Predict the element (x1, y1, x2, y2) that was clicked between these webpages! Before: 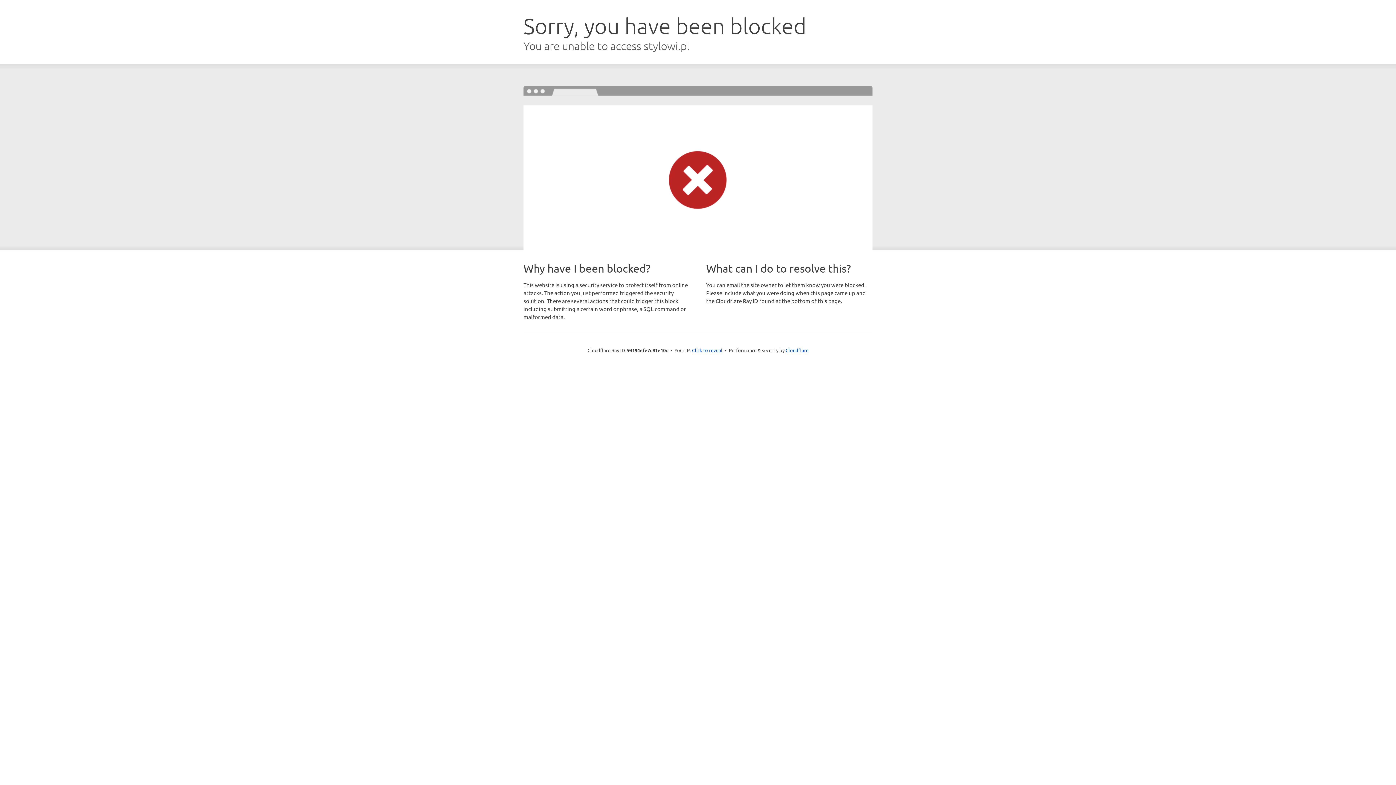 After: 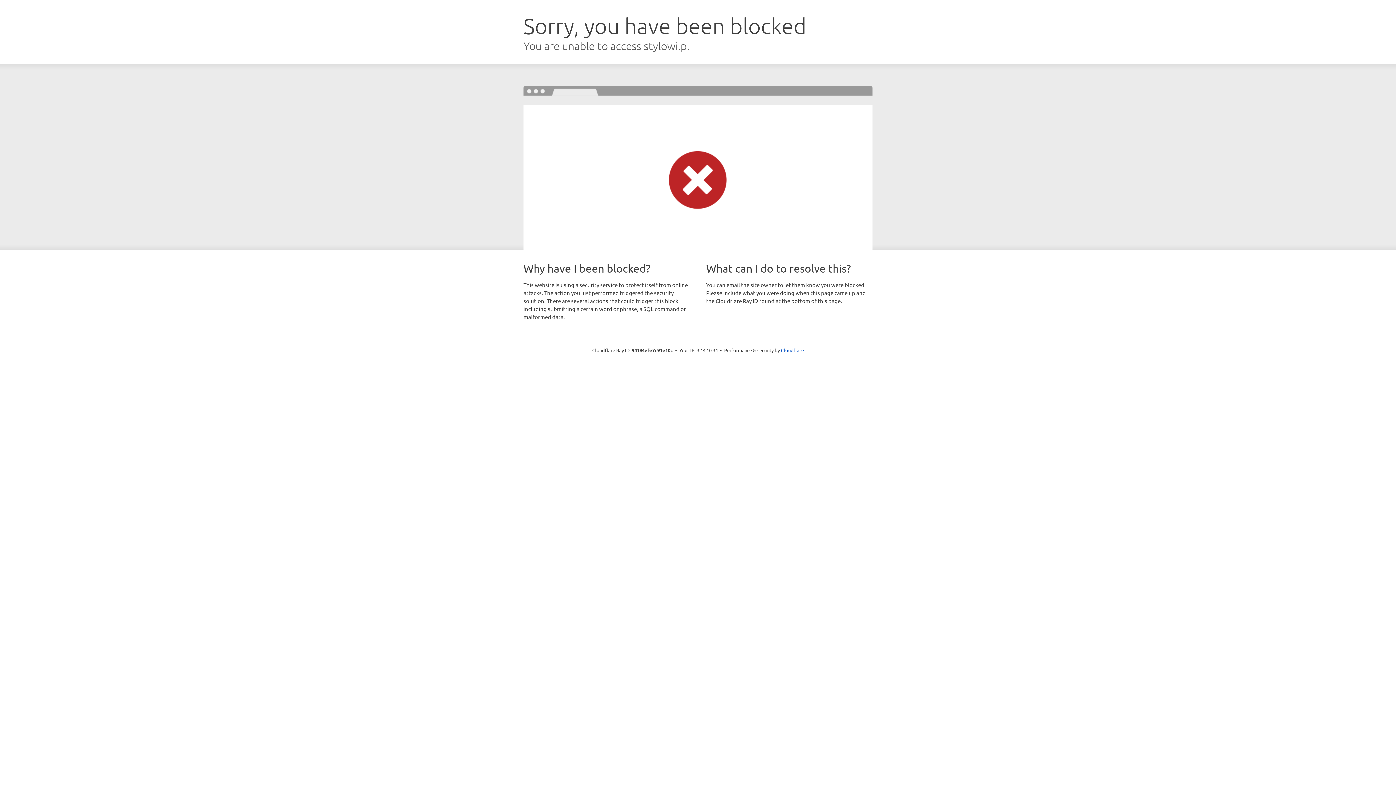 Action: label: Click to reveal bbox: (692, 346, 722, 353)